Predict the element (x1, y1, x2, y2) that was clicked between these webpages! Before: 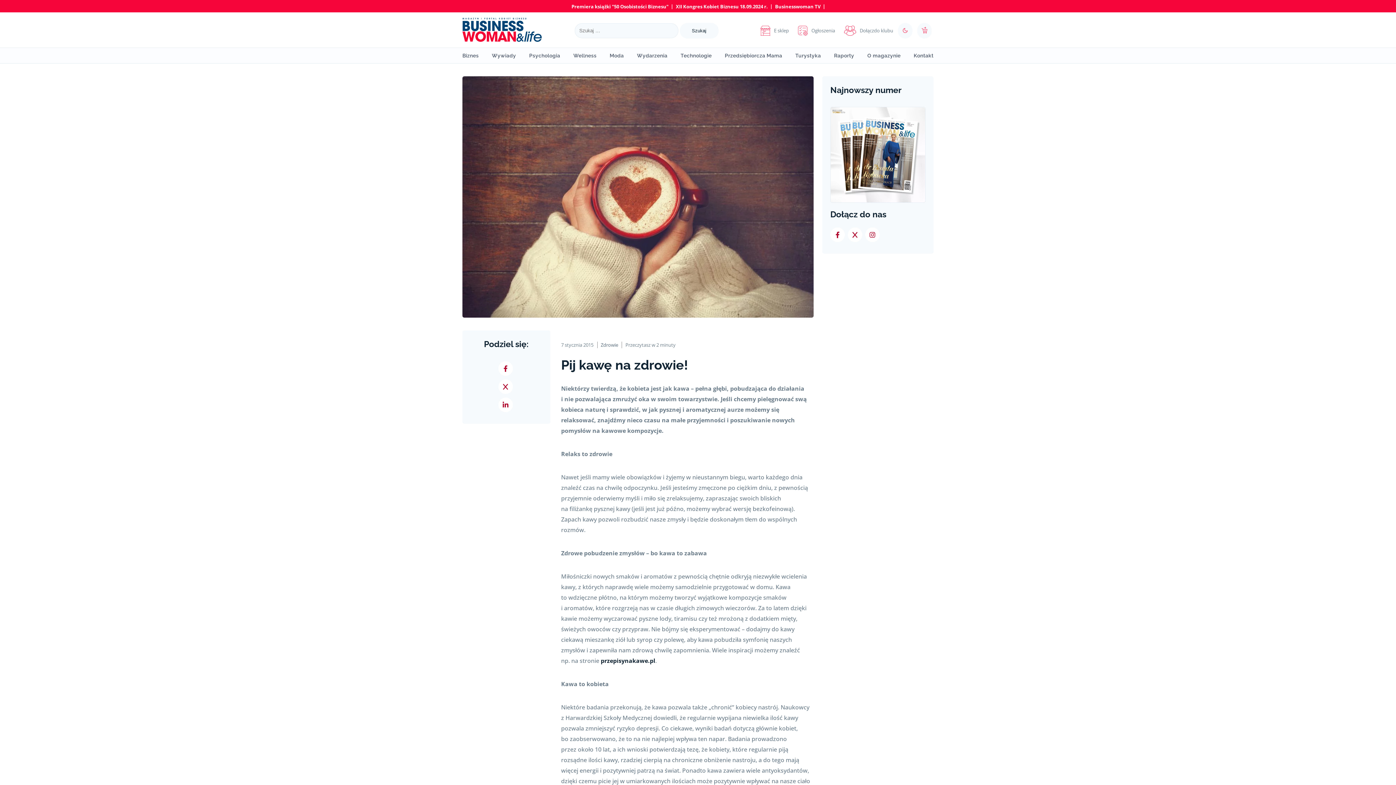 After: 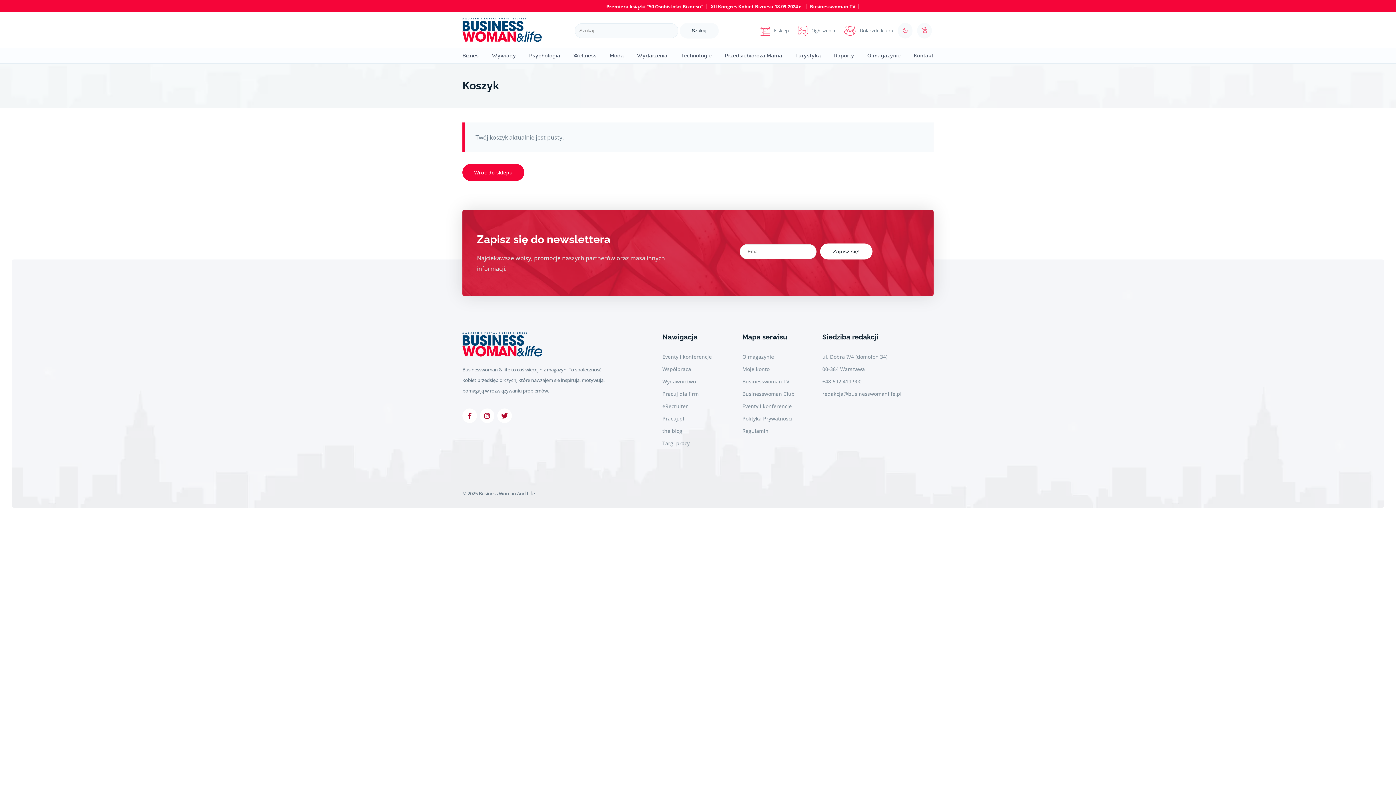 Action: label: Koszyk bbox: (917, 23, 932, 38)